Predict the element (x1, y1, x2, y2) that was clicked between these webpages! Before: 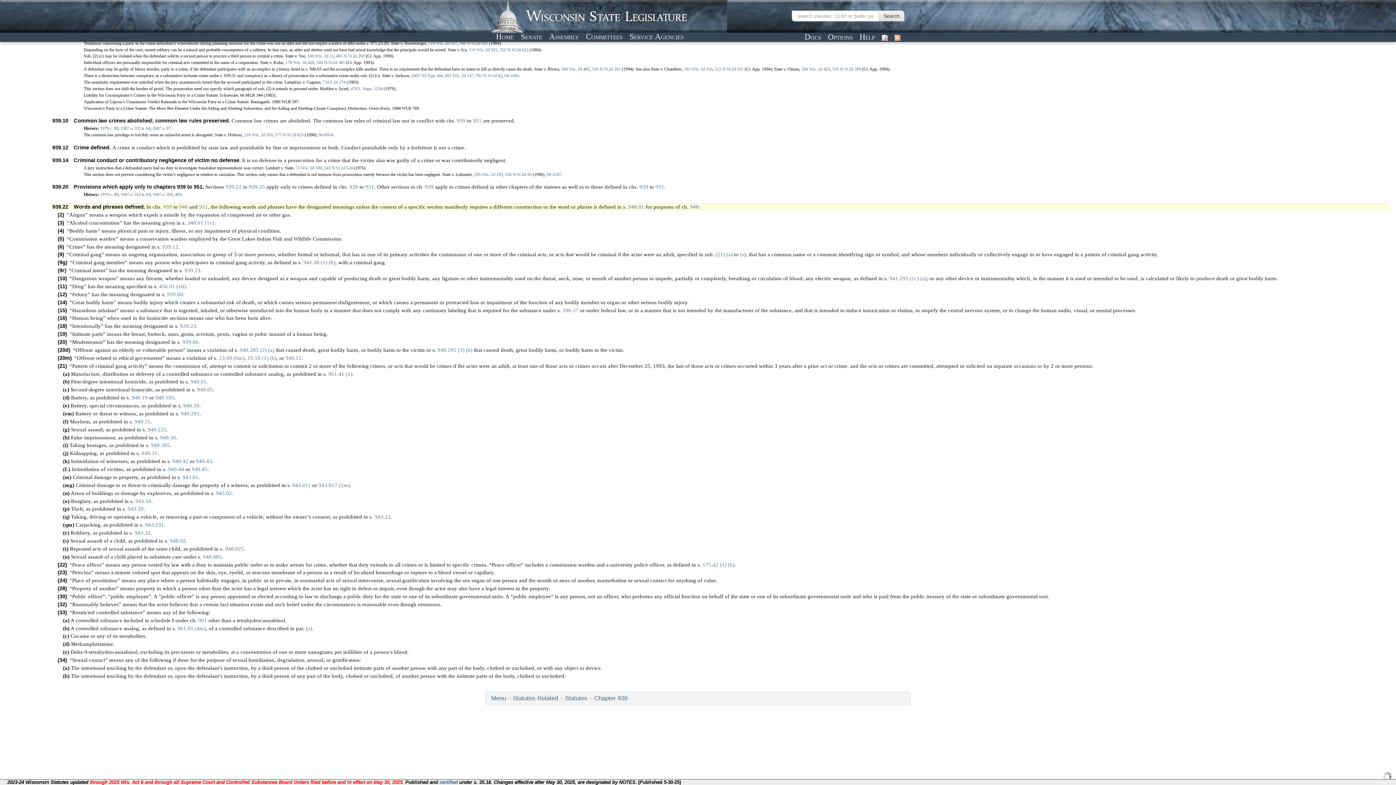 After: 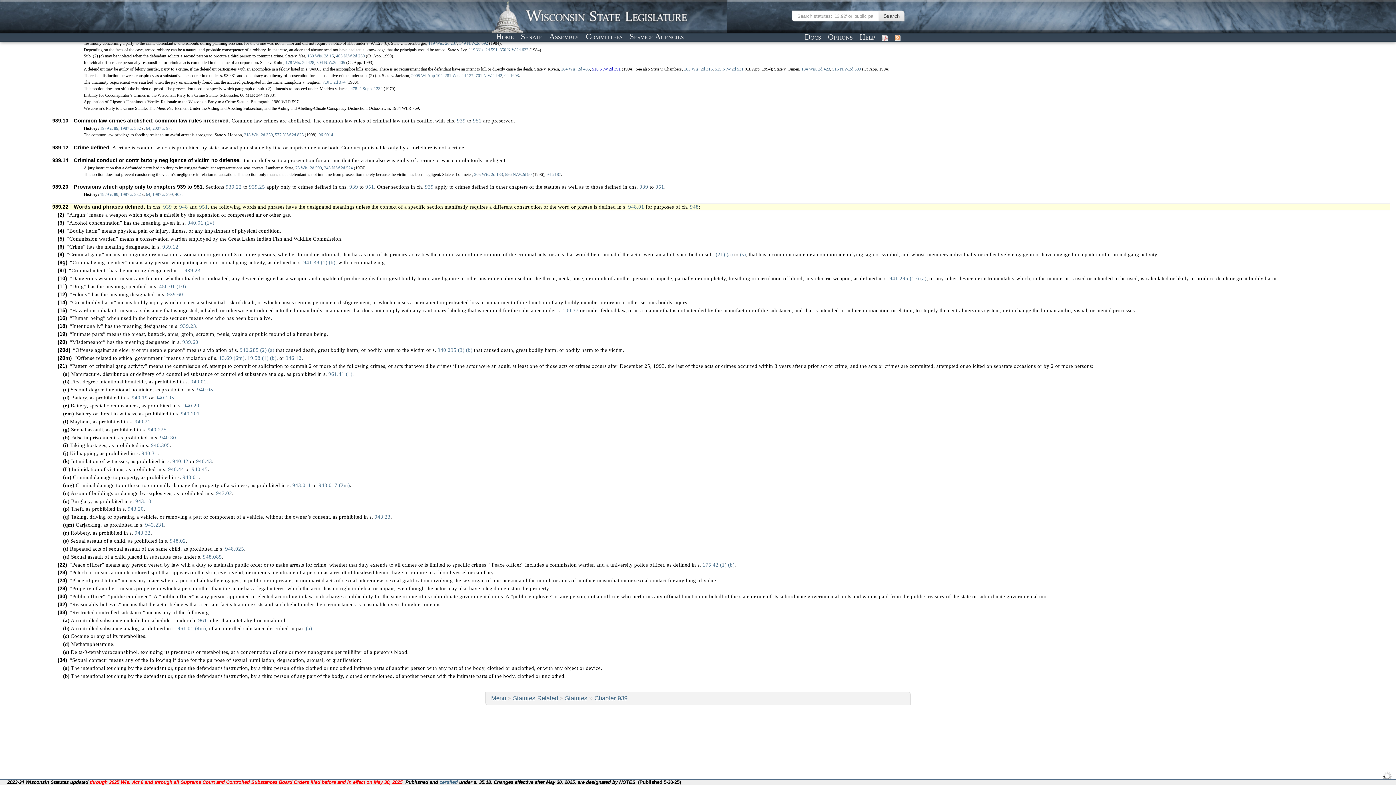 Action: label: 516 N.W.2d 391 bbox: (592, 66, 620, 71)